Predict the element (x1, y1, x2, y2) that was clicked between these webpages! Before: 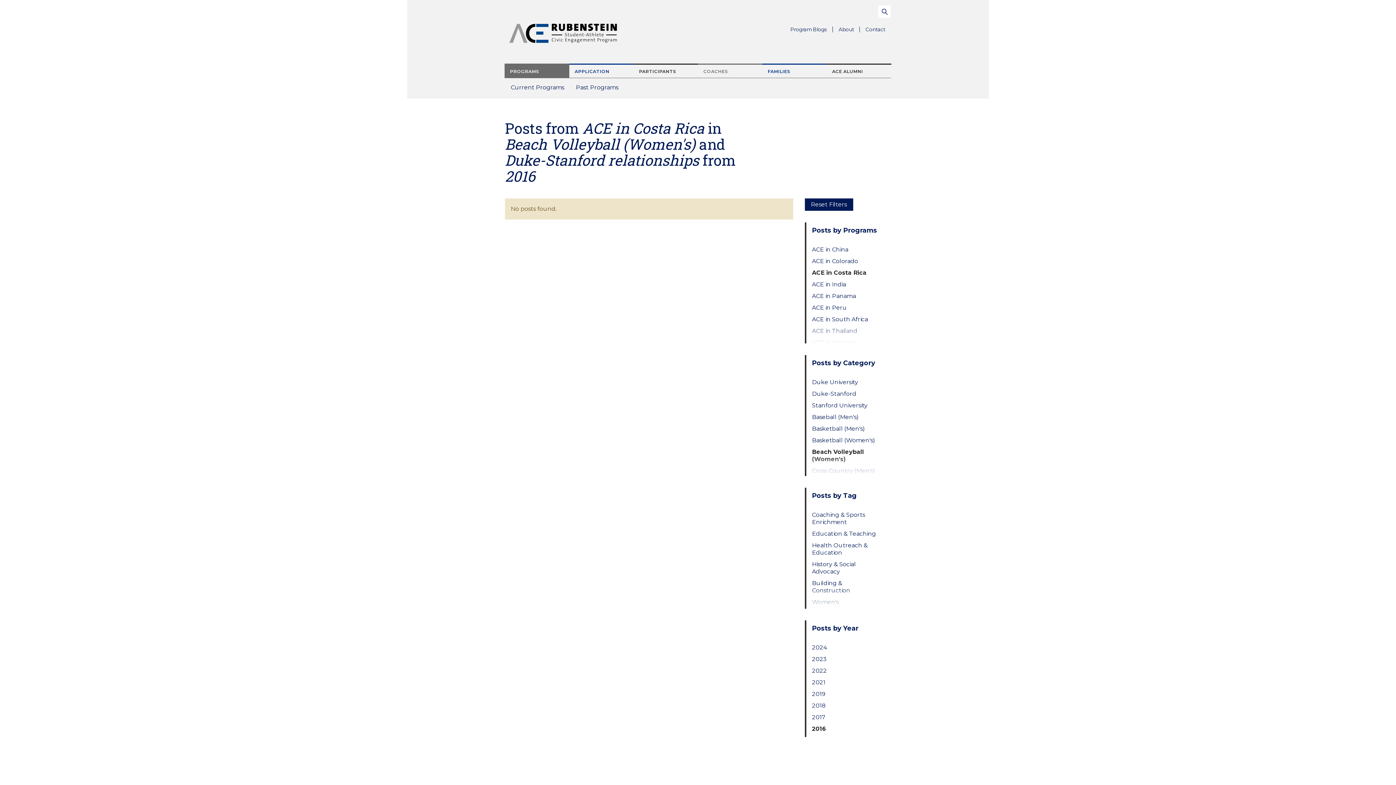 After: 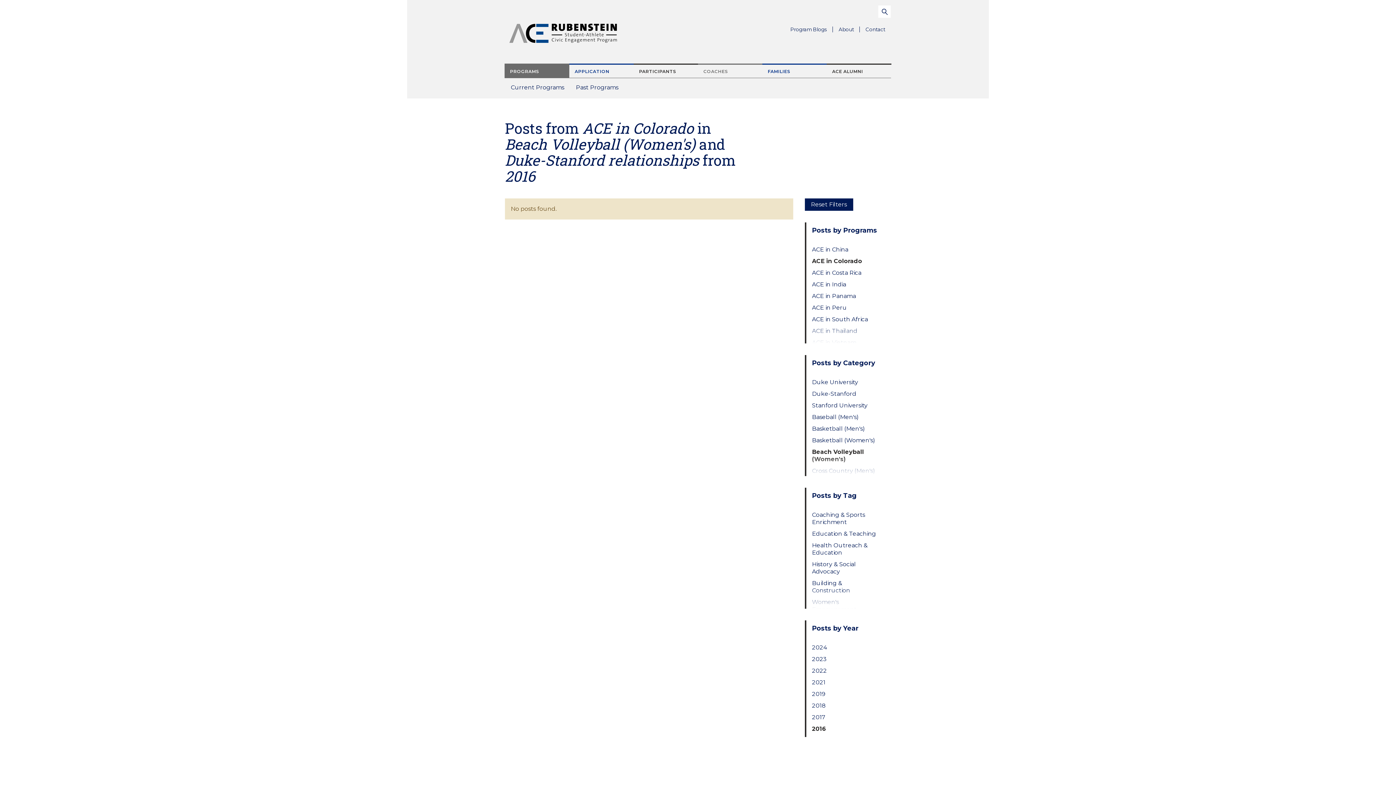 Action: label: ACE in Colorado bbox: (812, 257, 879, 265)